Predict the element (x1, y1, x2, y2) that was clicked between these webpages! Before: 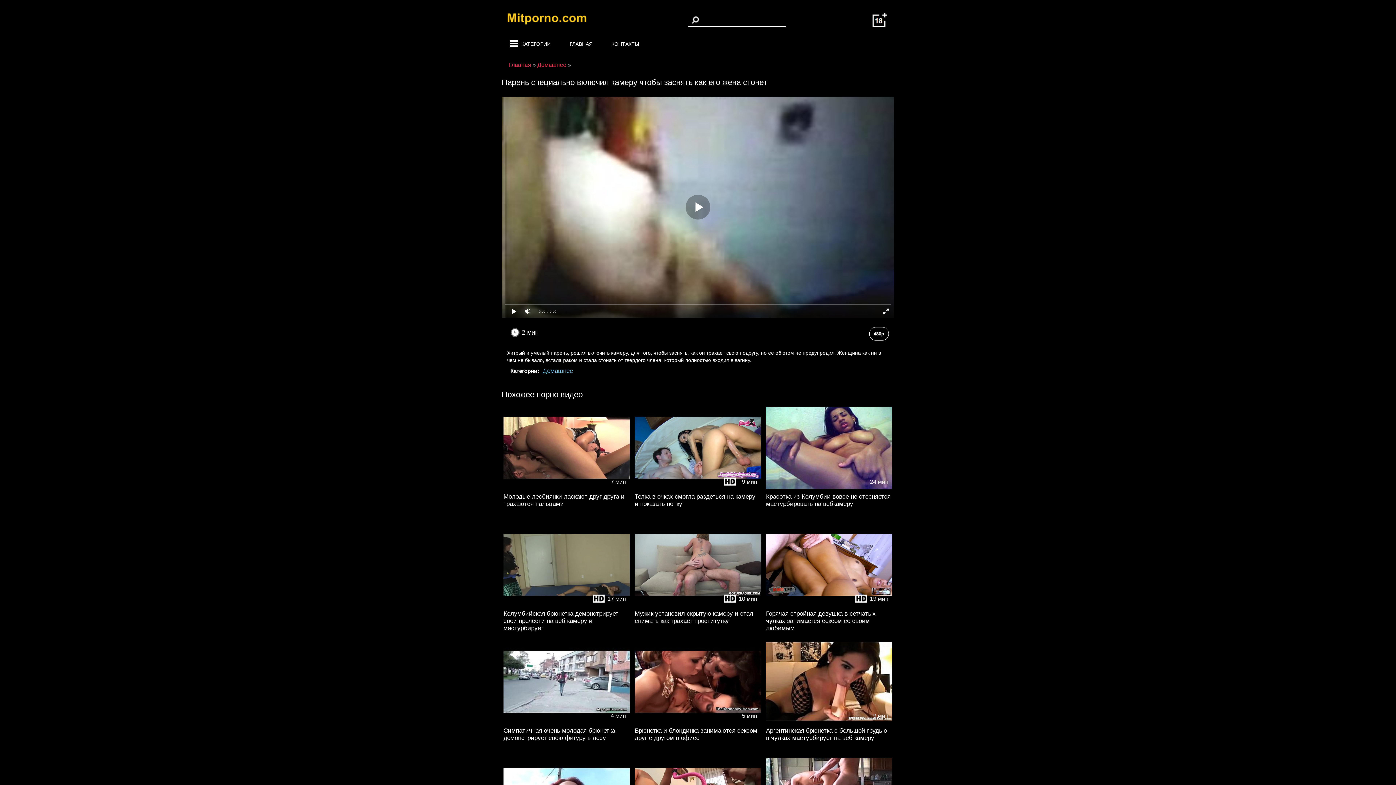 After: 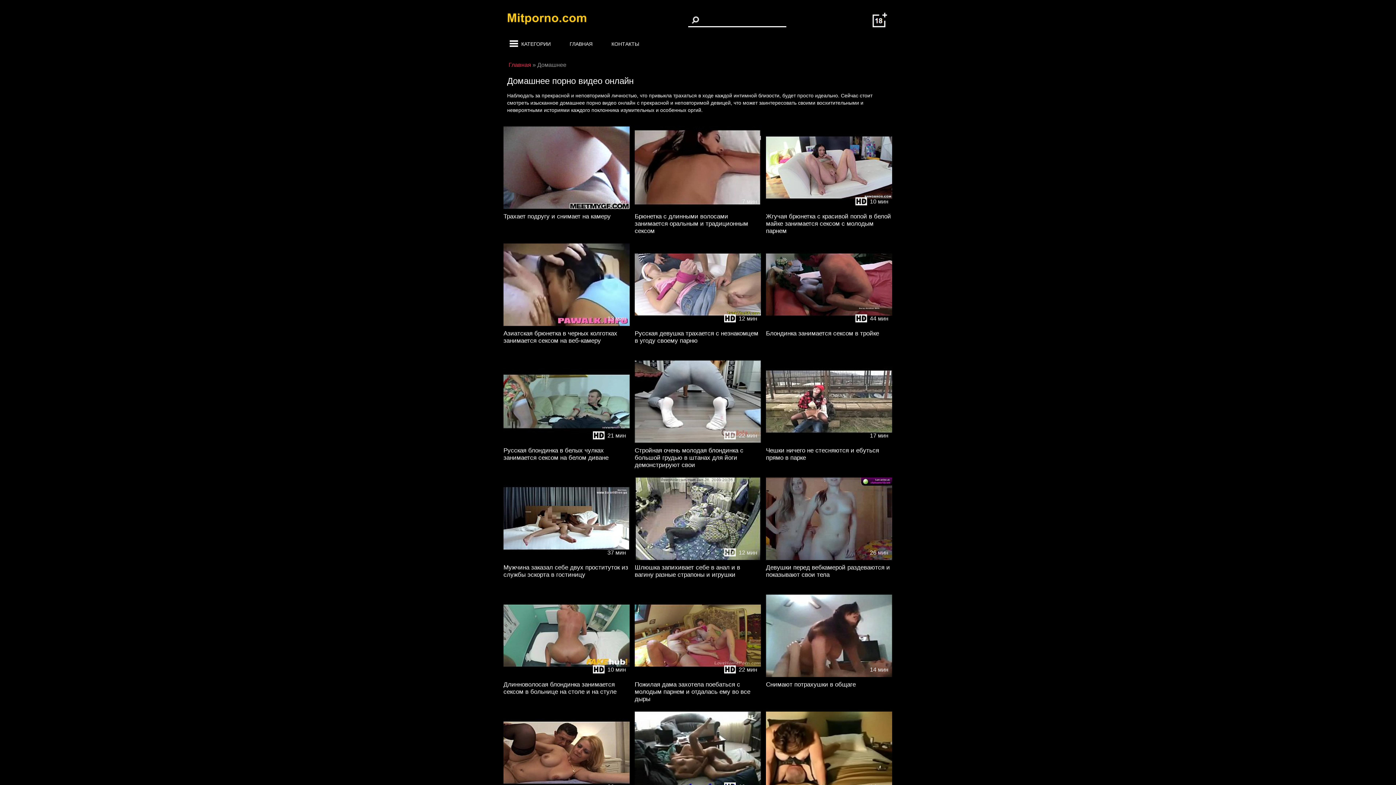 Action: bbox: (537, 61, 566, 68) label: Домашнее